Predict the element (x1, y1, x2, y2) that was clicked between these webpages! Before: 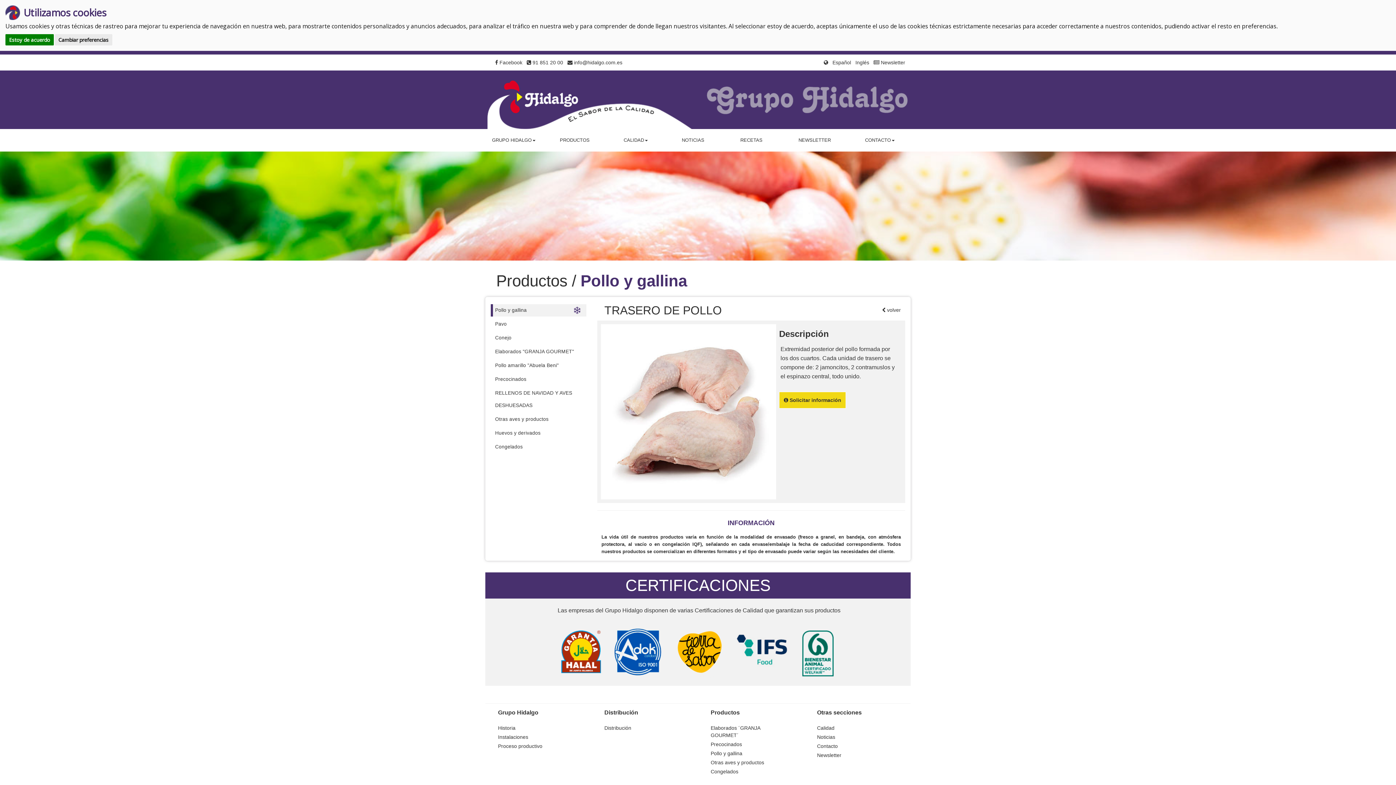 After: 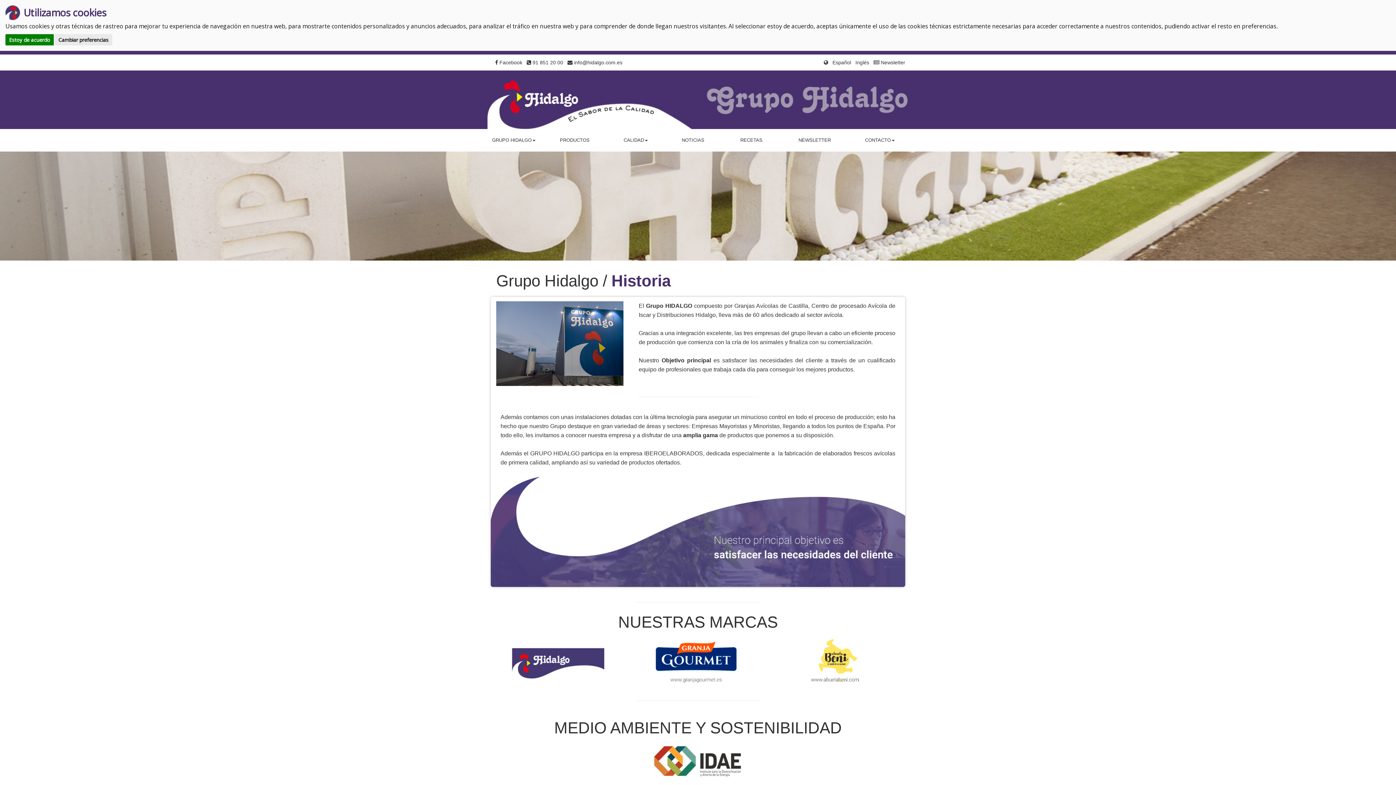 Action: label: Historia bbox: (498, 724, 573, 732)